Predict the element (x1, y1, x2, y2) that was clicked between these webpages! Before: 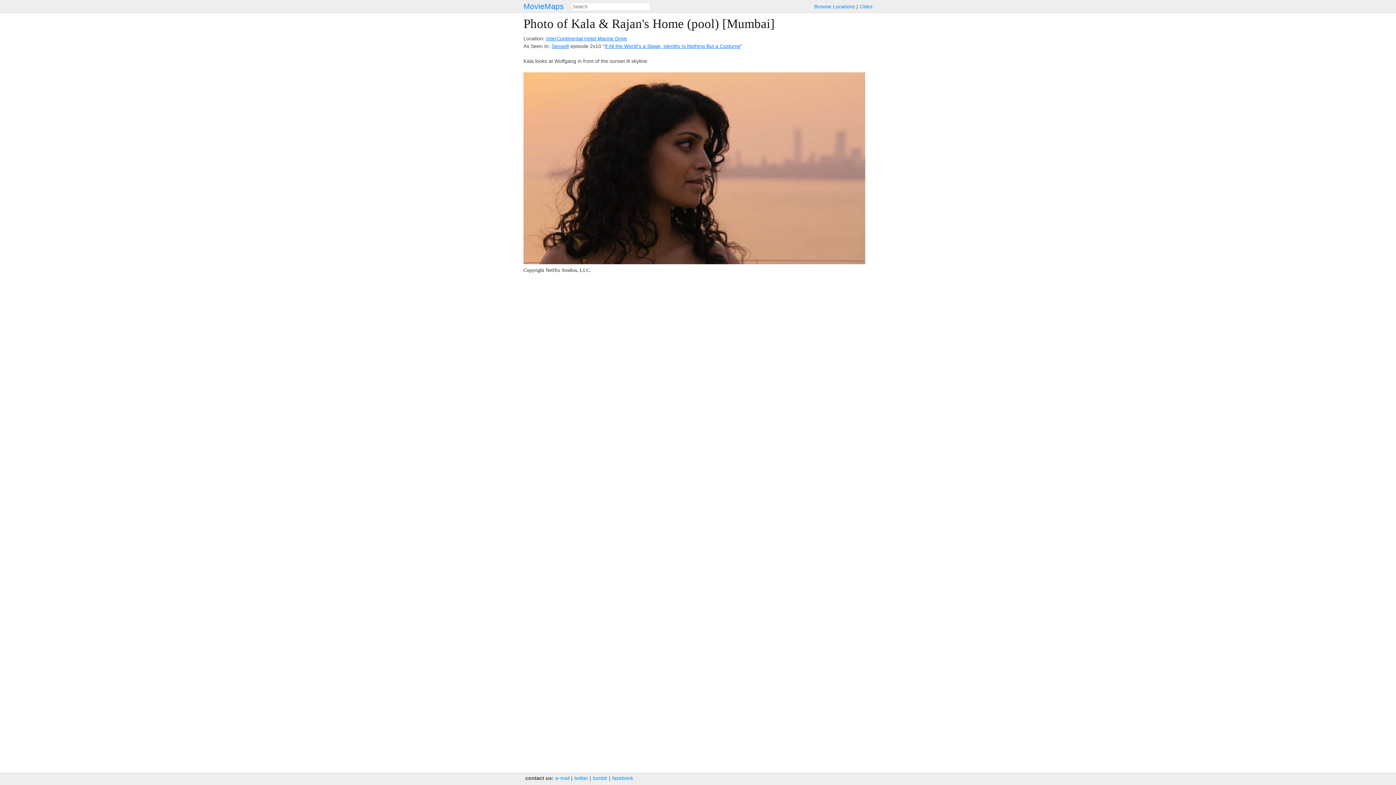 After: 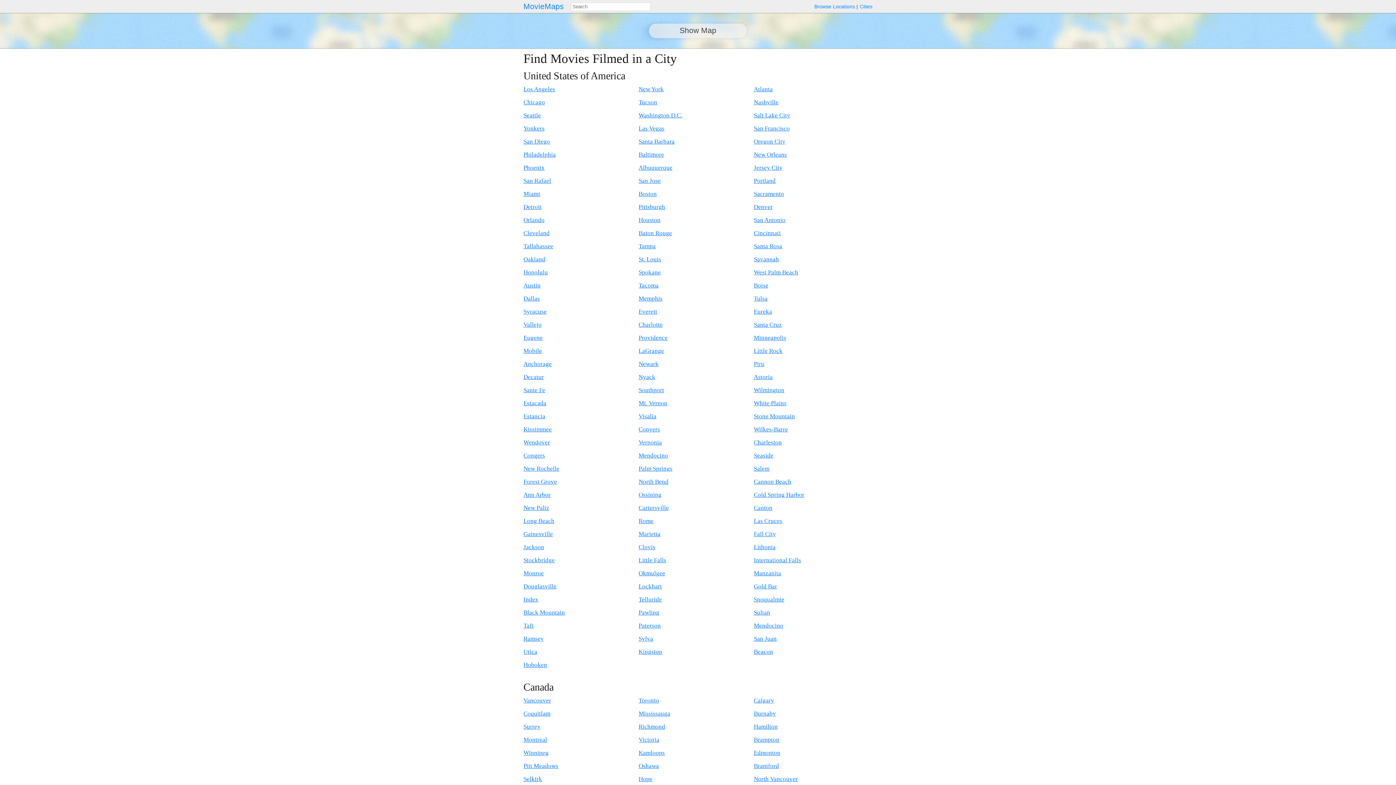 Action: label: Cities bbox: (860, 3, 872, 9)